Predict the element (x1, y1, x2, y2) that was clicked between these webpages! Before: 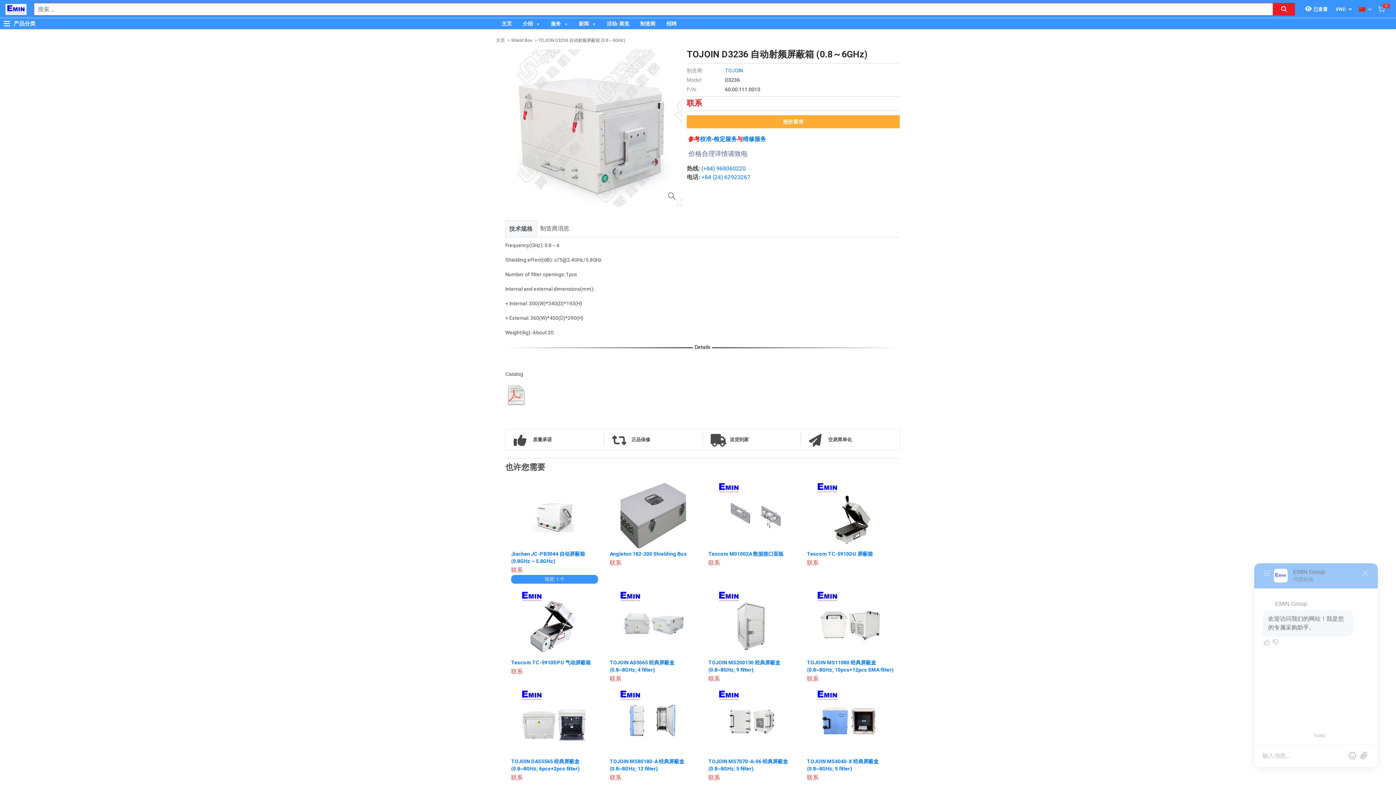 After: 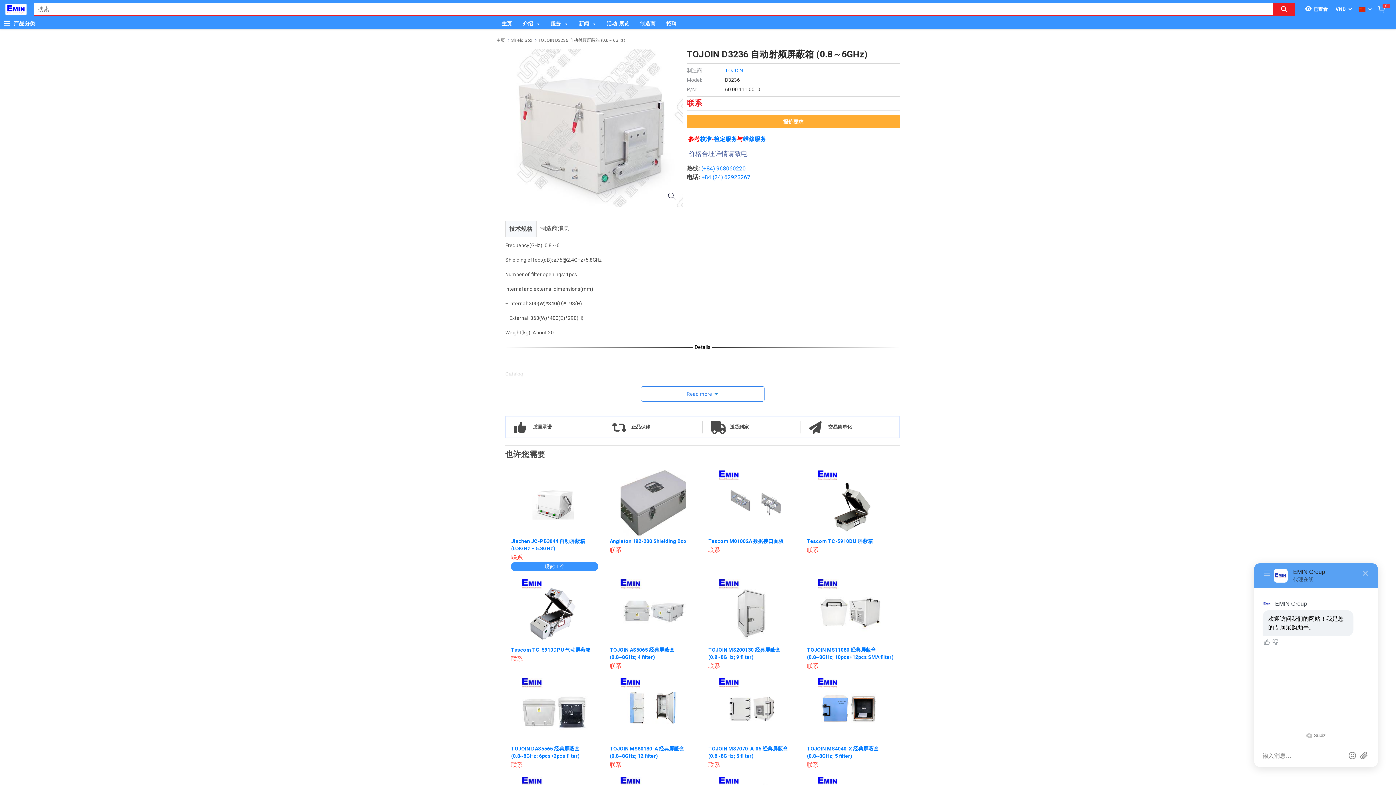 Action: label: TOJOIN D3236 自动射频屏蔽箱 (0.8～6GHz) bbox: (538, 36, 625, 44)